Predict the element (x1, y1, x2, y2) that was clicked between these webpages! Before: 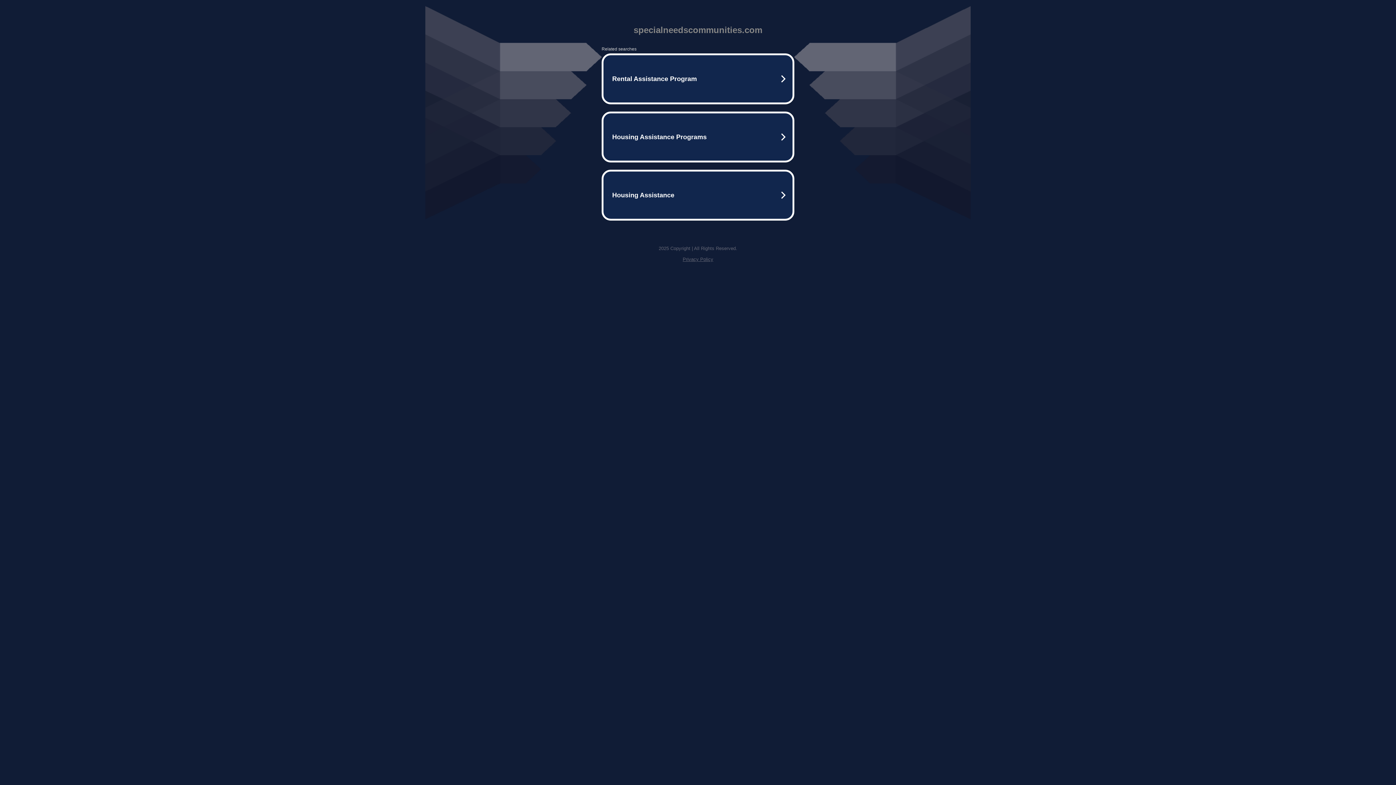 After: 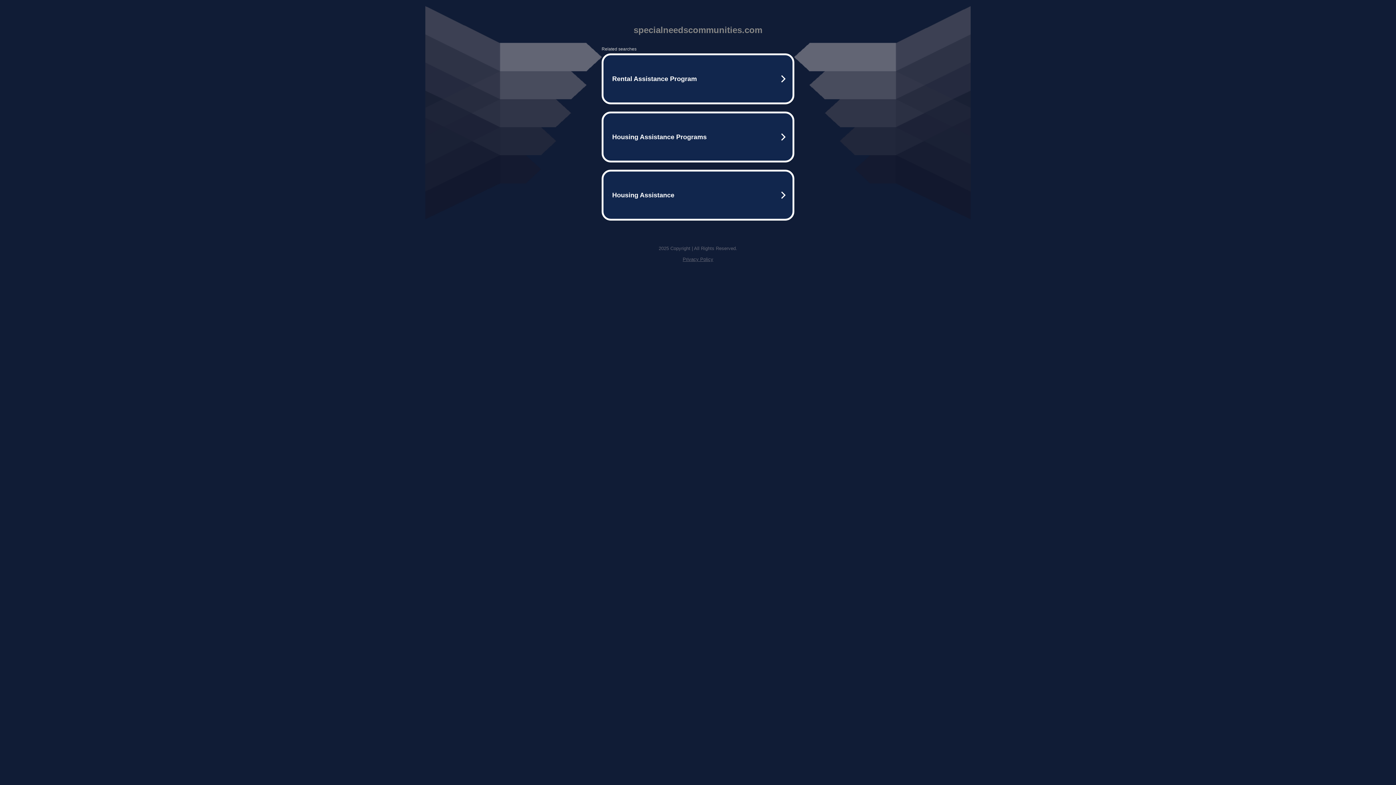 Action: label: Privacy Policy bbox: (682, 256, 713, 262)